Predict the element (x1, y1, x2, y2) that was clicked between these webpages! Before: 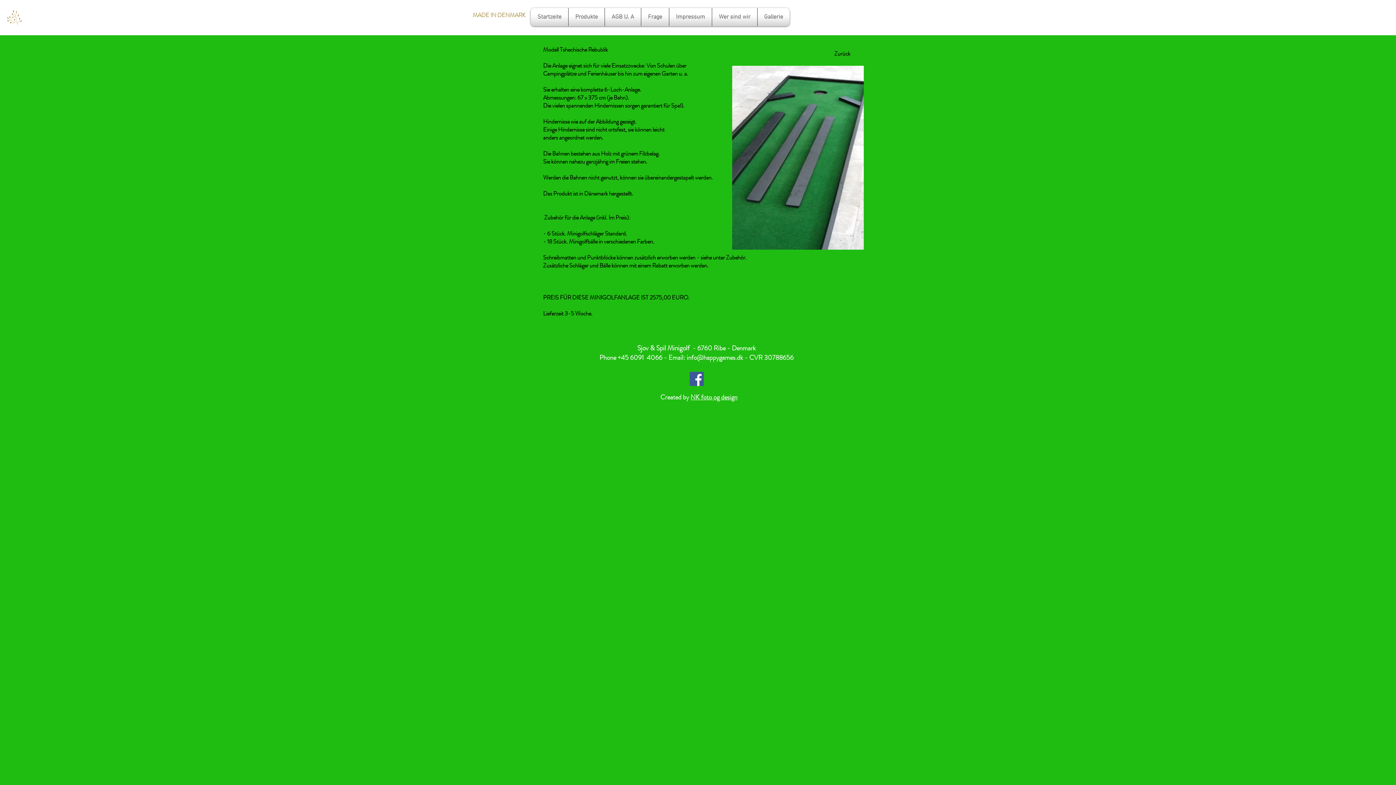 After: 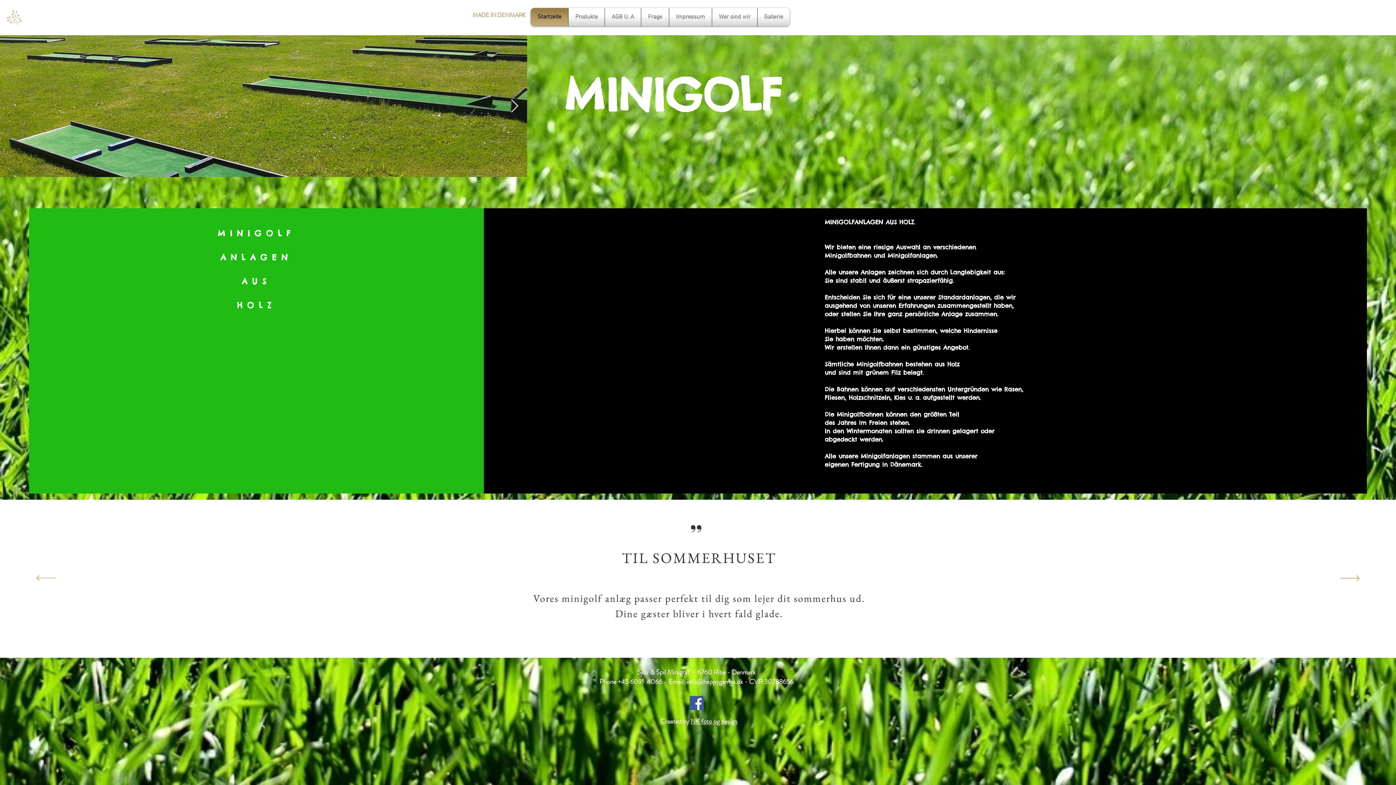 Action: label: Startzeite bbox: (532, 8, 566, 26)